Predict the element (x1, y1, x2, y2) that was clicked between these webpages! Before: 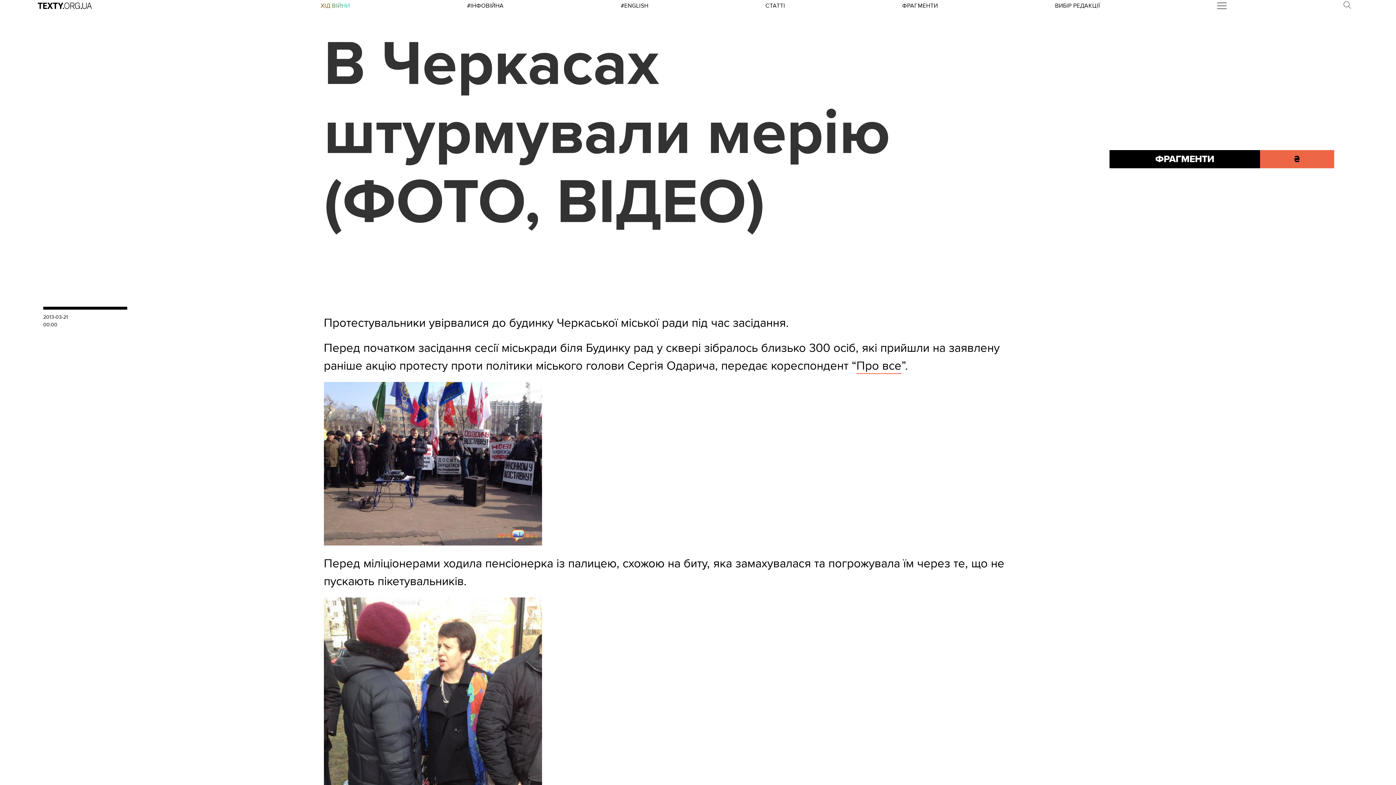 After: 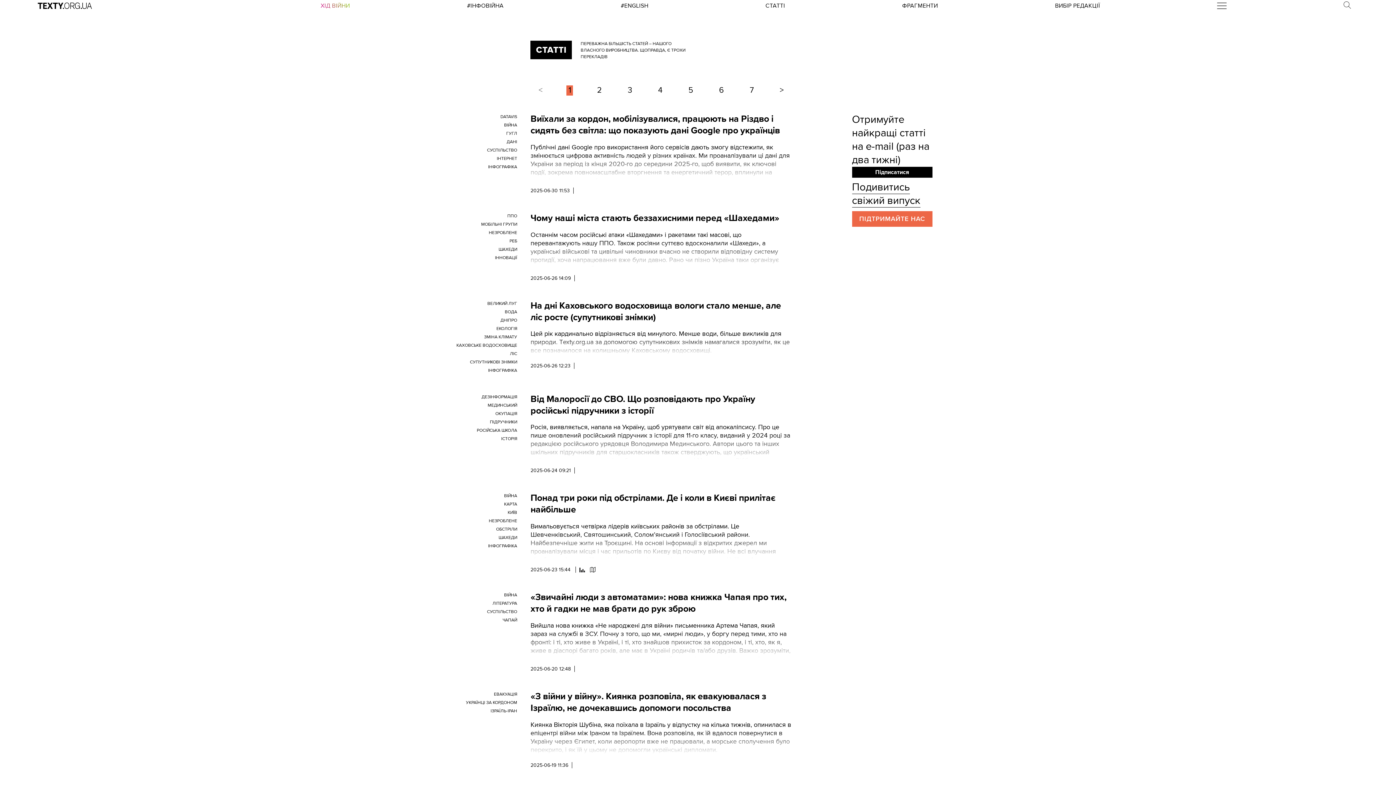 Action: bbox: (765, 2, 785, 9) label: СТАТТІ